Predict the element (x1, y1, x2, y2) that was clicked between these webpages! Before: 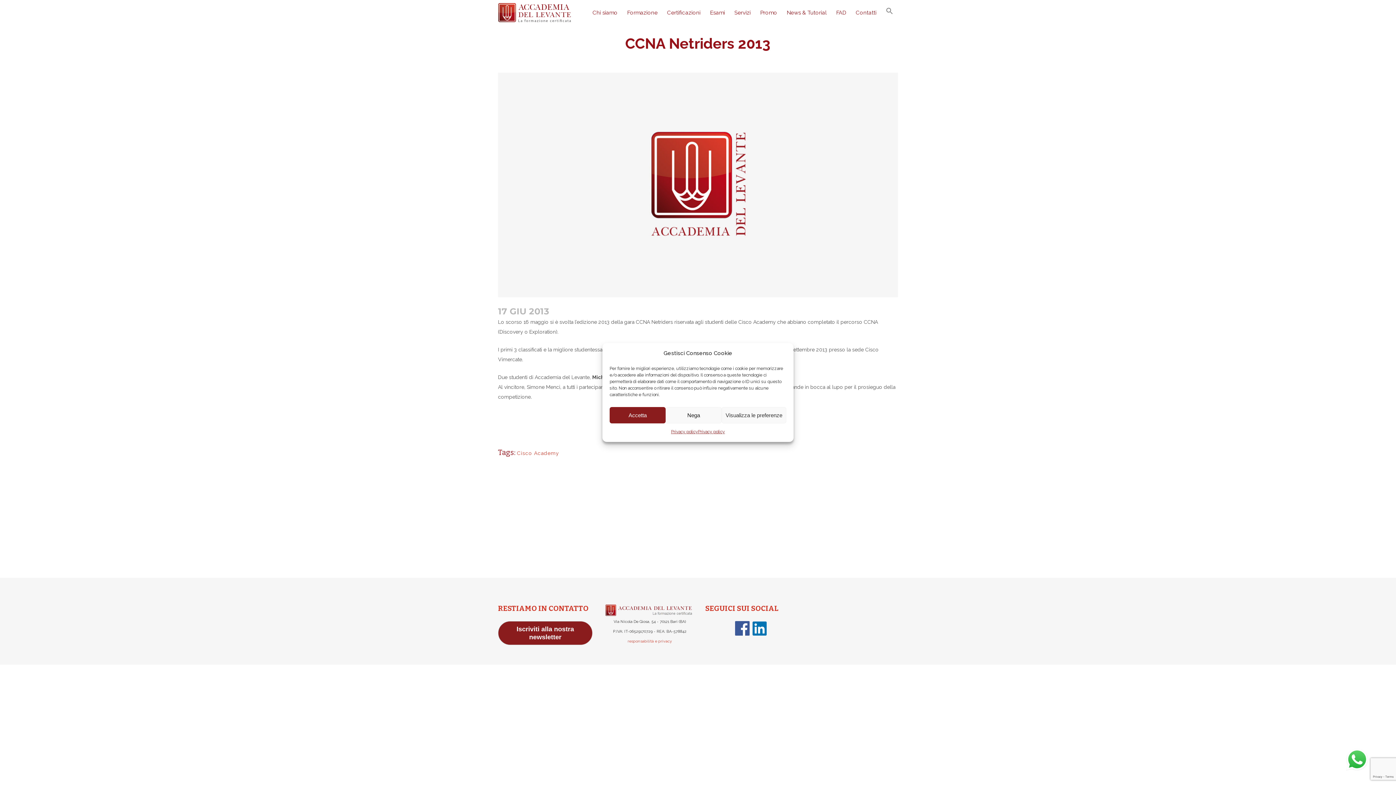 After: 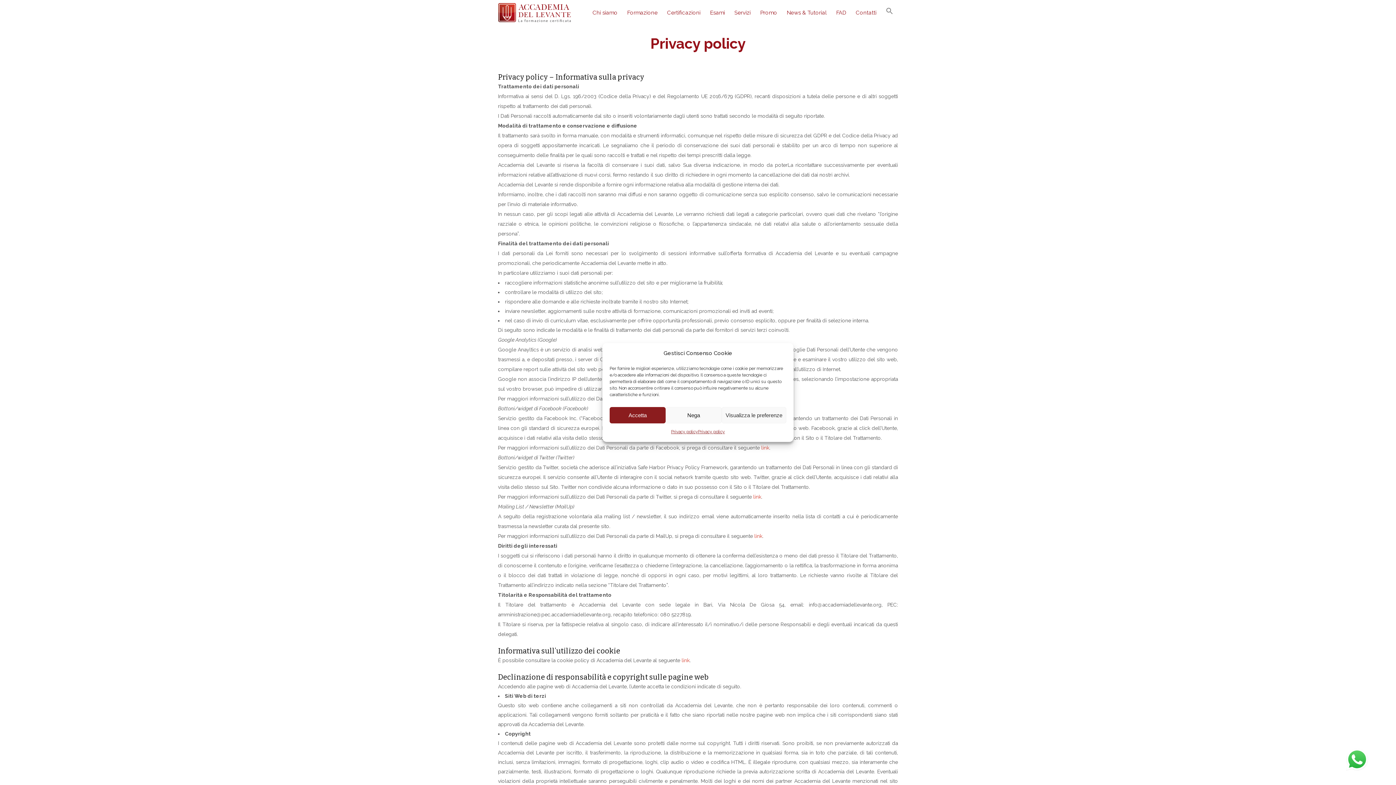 Action: bbox: (698, 427, 725, 436) label: Privacy policy